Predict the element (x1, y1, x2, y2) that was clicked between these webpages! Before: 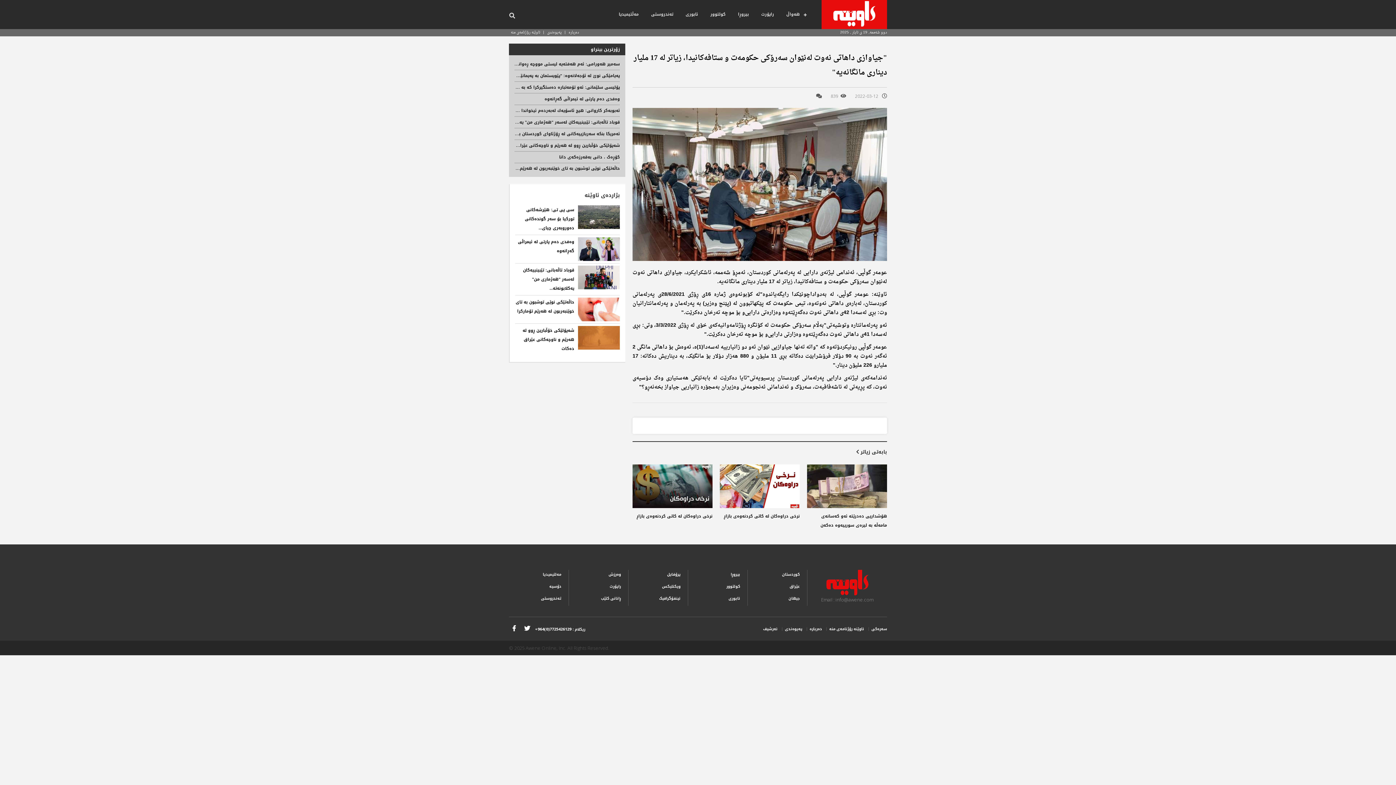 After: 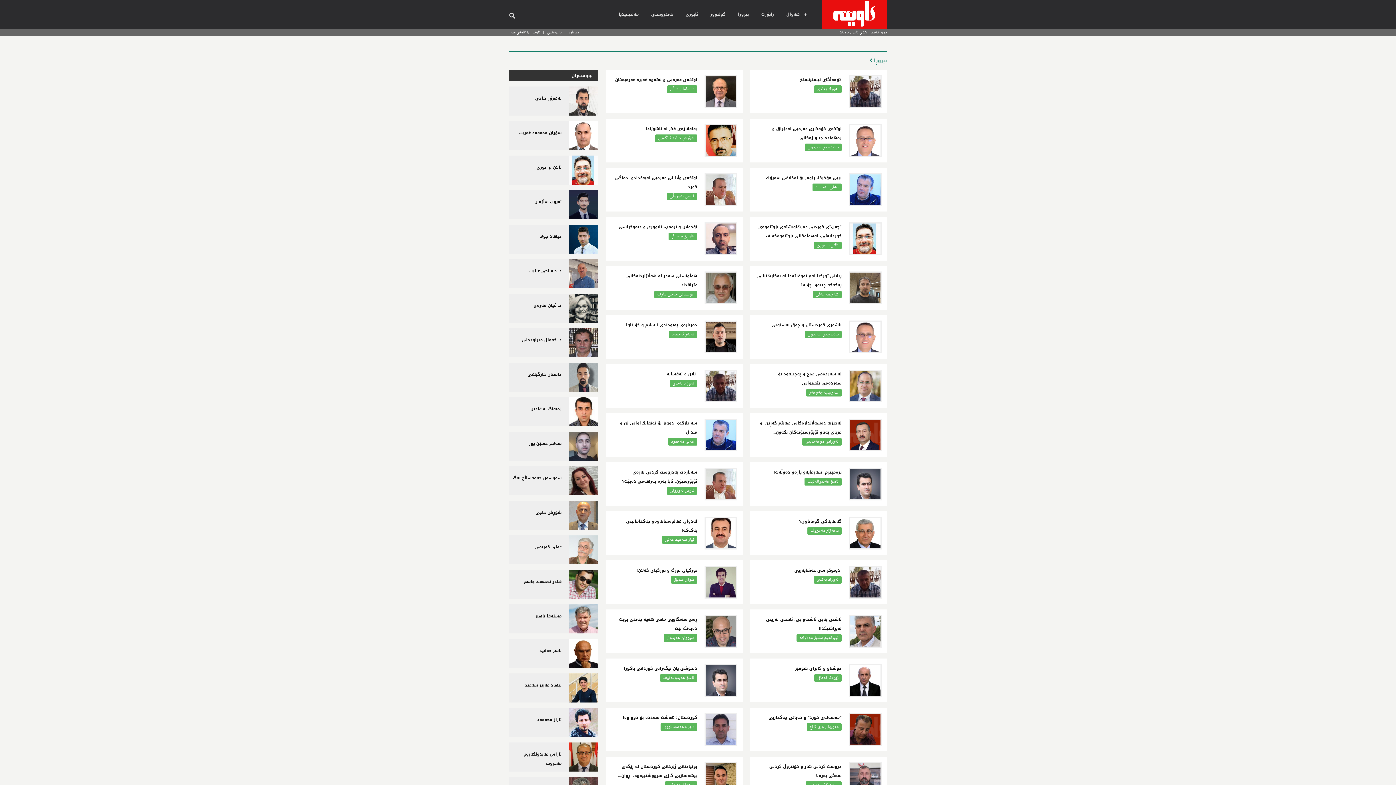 Action: bbox: (732, 0, 755, 29) label: بیروڕا